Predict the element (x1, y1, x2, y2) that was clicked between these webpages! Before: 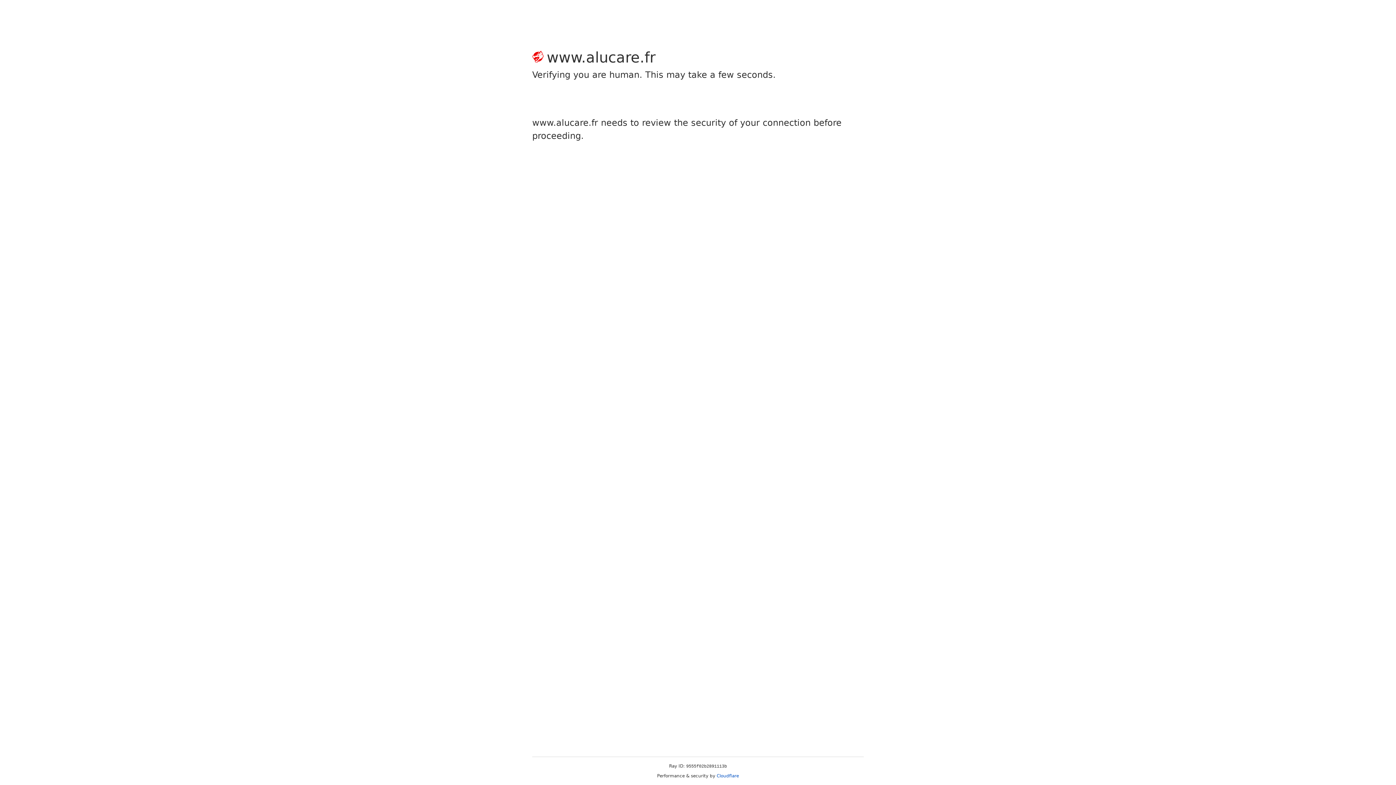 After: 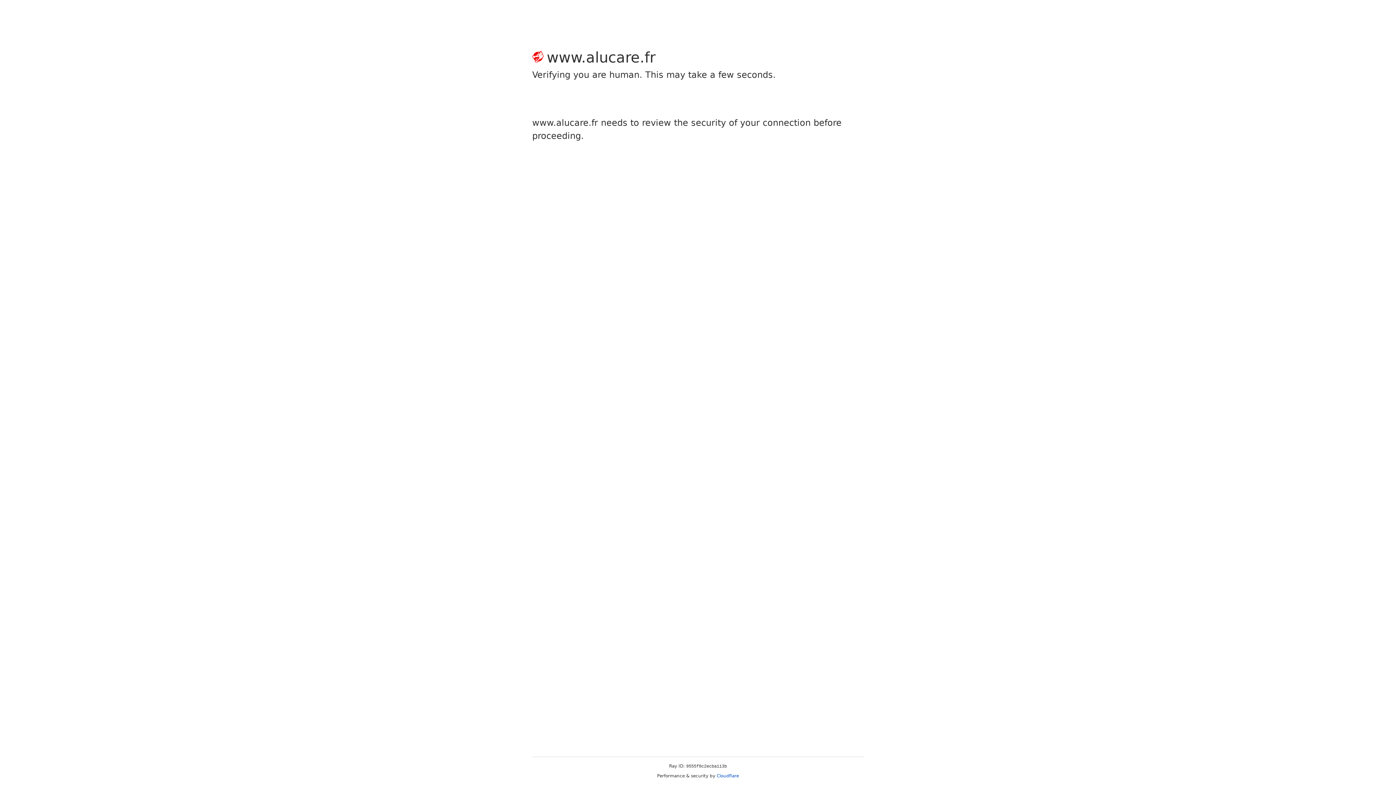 Action: bbox: (716, 773, 739, 778) label: Cloudflare